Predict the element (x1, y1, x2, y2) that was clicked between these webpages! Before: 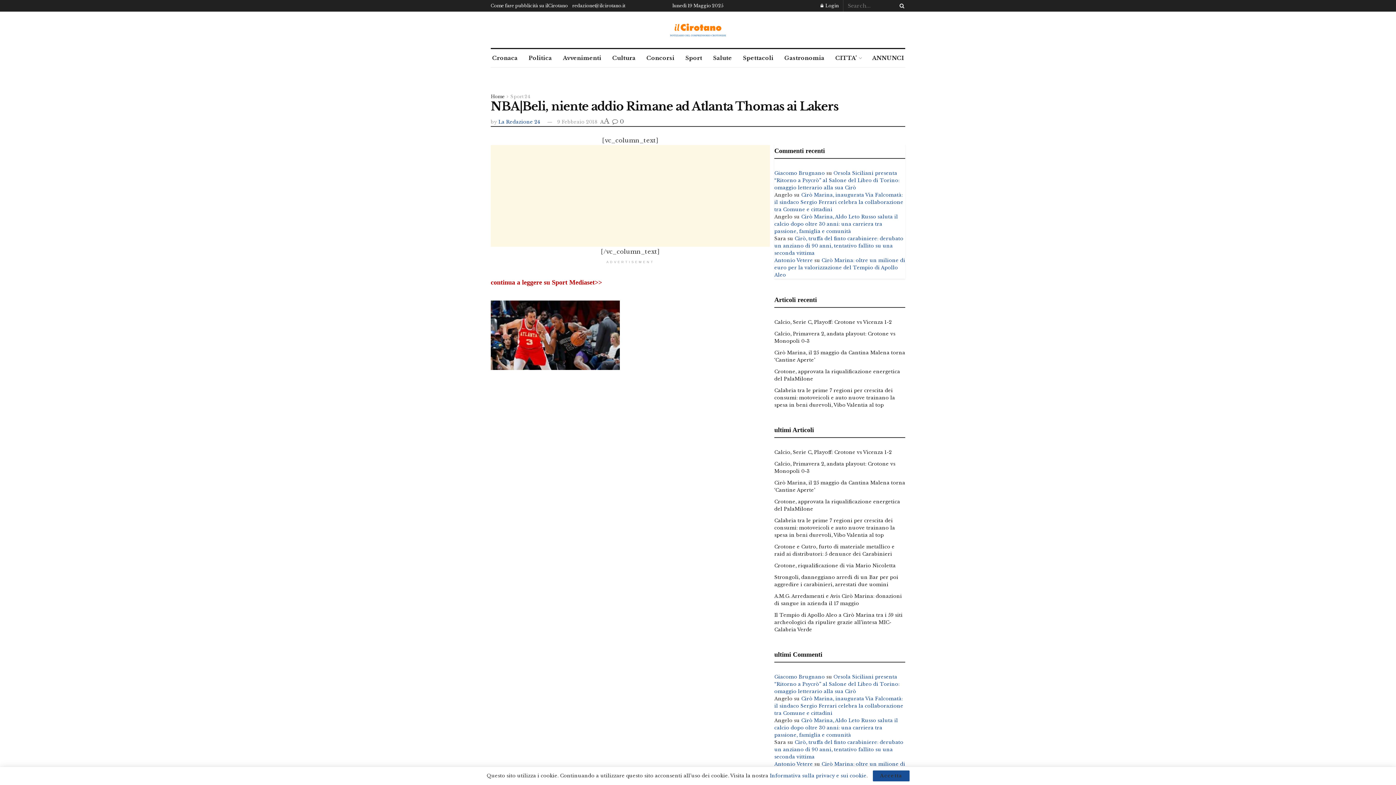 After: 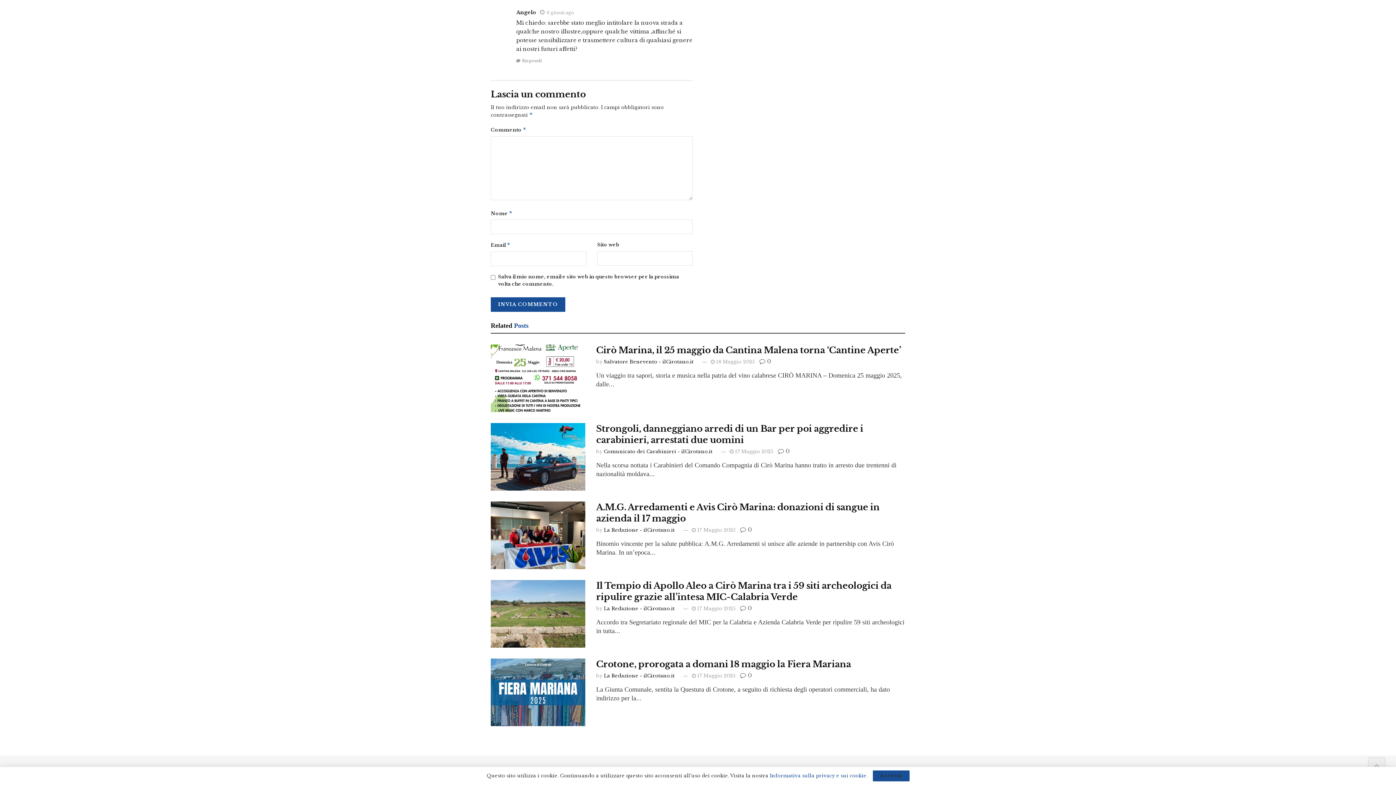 Action: label: Cirò Marina, inaugurata Via Falcomatà: il sindaco Sergio Ferrari celebra la collaborazione tra Comune e cittadini bbox: (774, 191, 903, 212)